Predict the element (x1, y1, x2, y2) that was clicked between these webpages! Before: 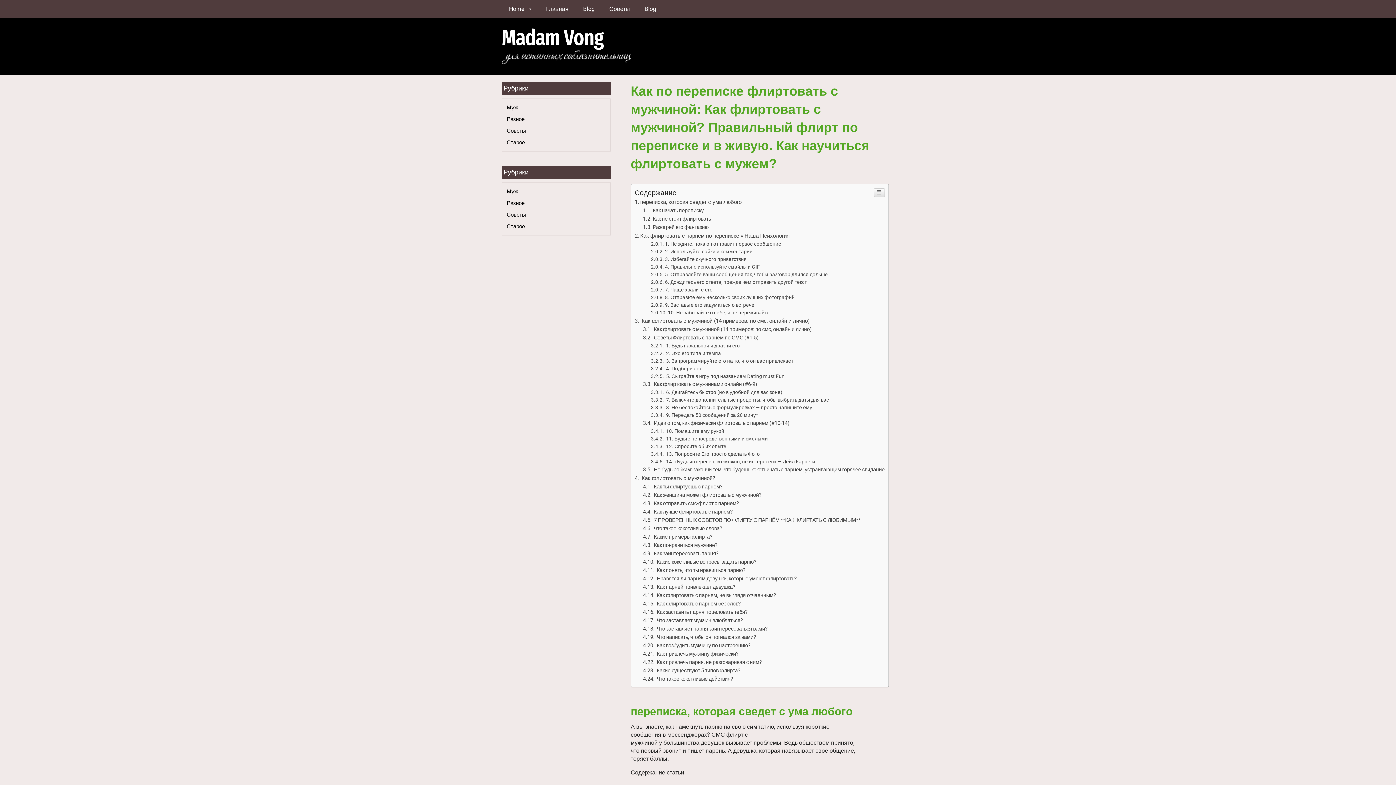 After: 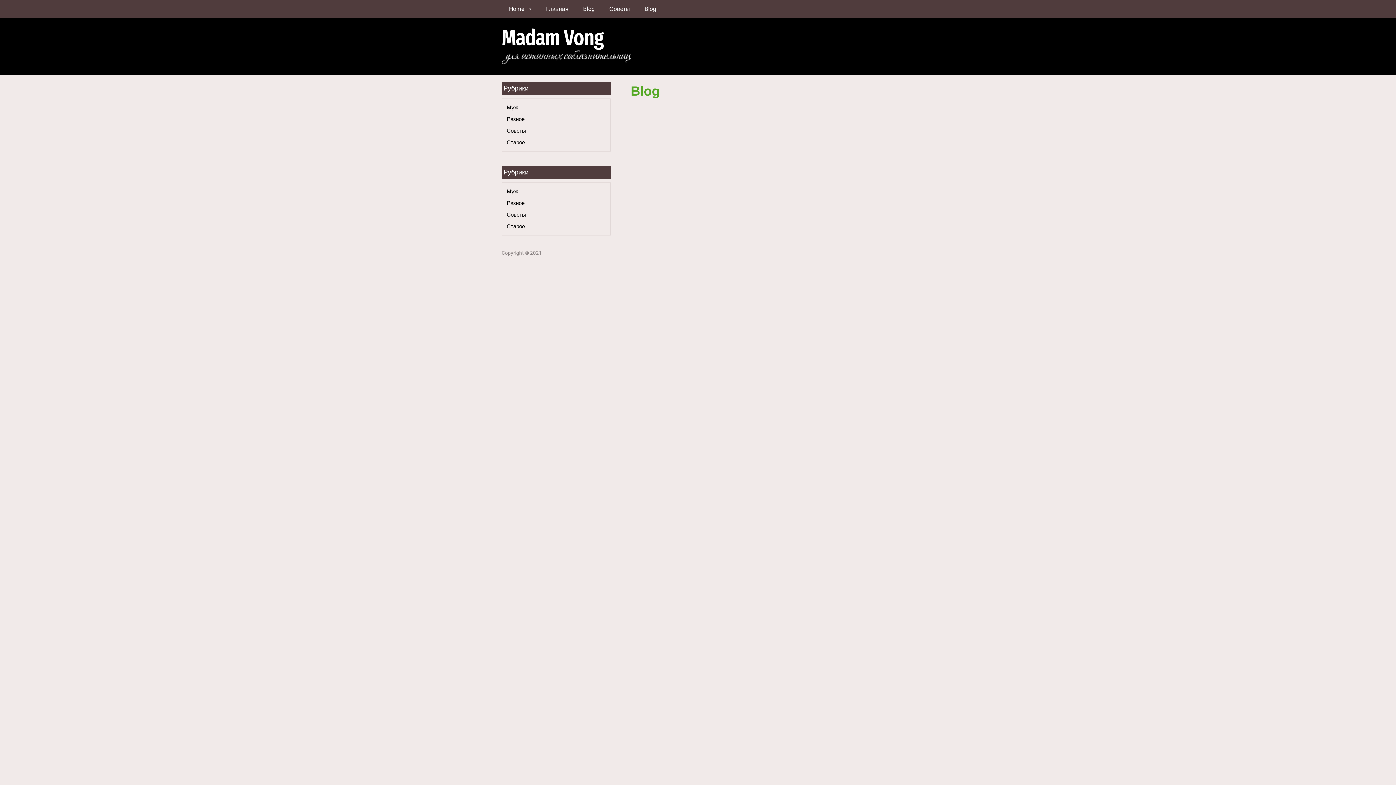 Action: label: Blog bbox: (637, 0, 663, 18)